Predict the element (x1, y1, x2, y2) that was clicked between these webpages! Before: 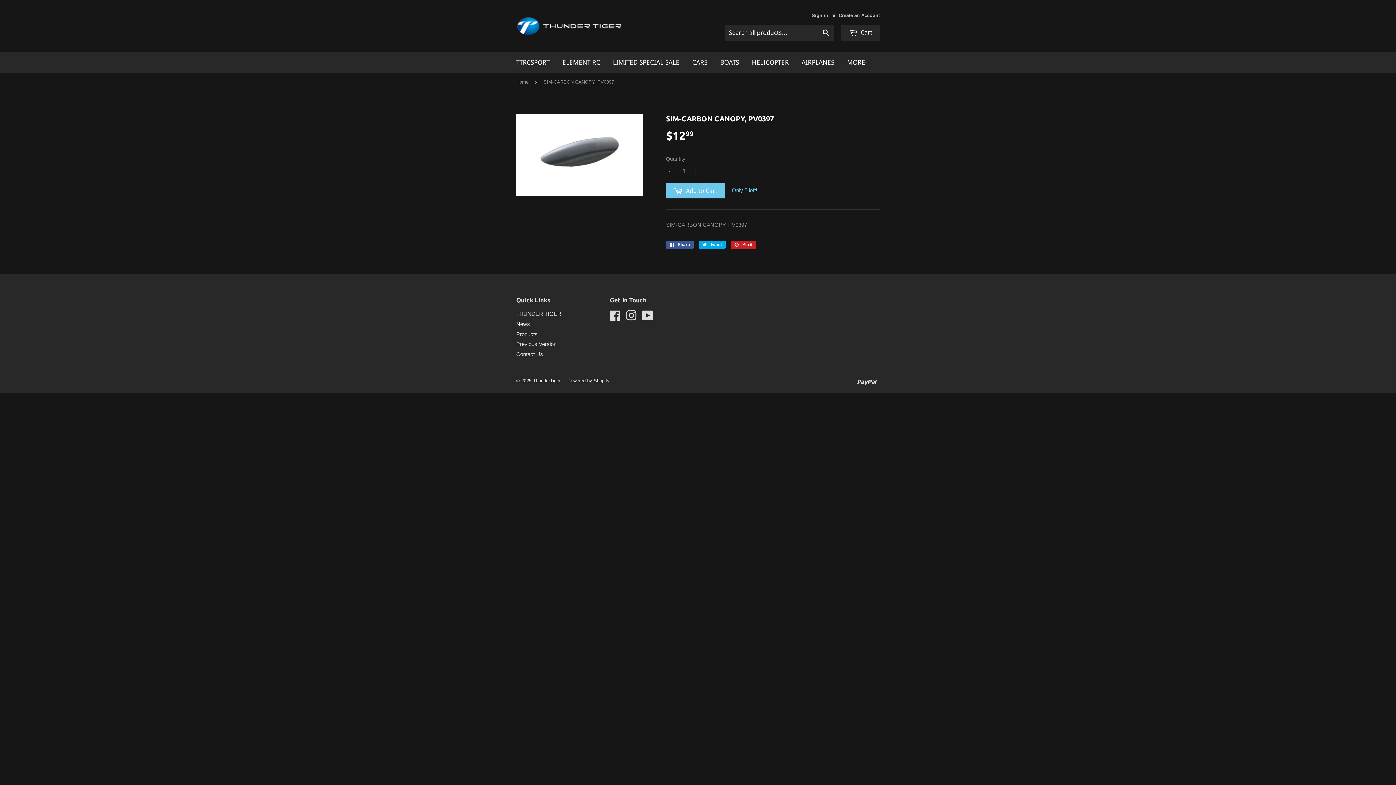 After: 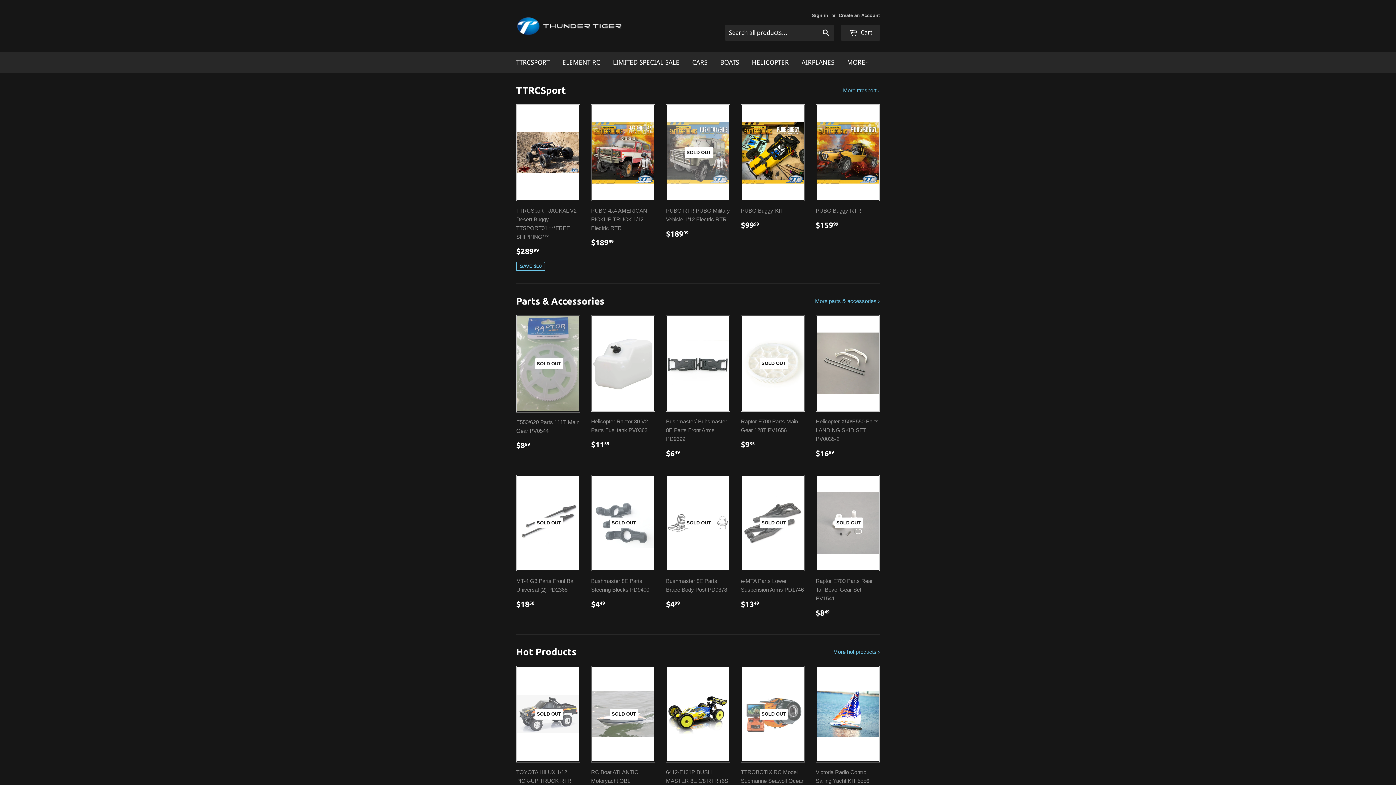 Action: label: Contact Us bbox: (516, 351, 543, 357)